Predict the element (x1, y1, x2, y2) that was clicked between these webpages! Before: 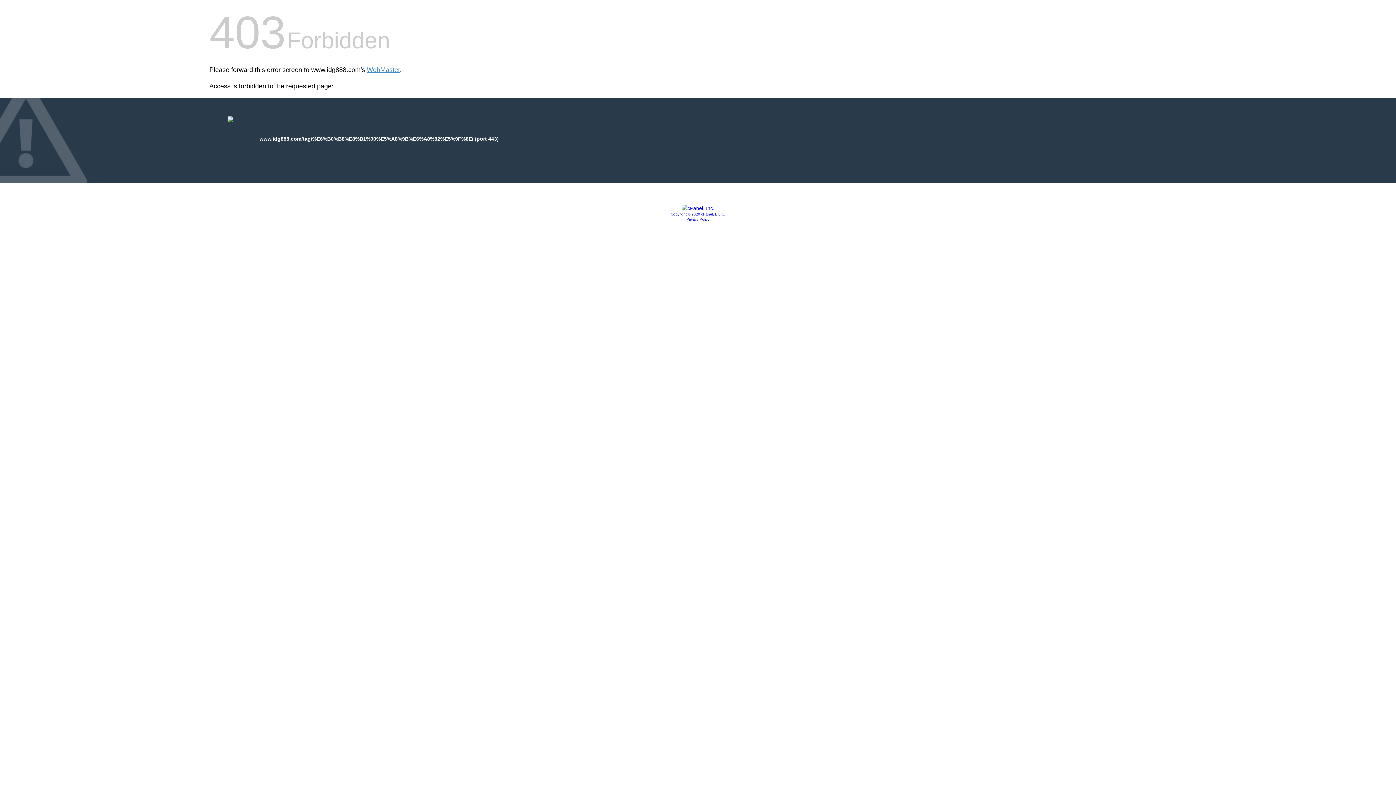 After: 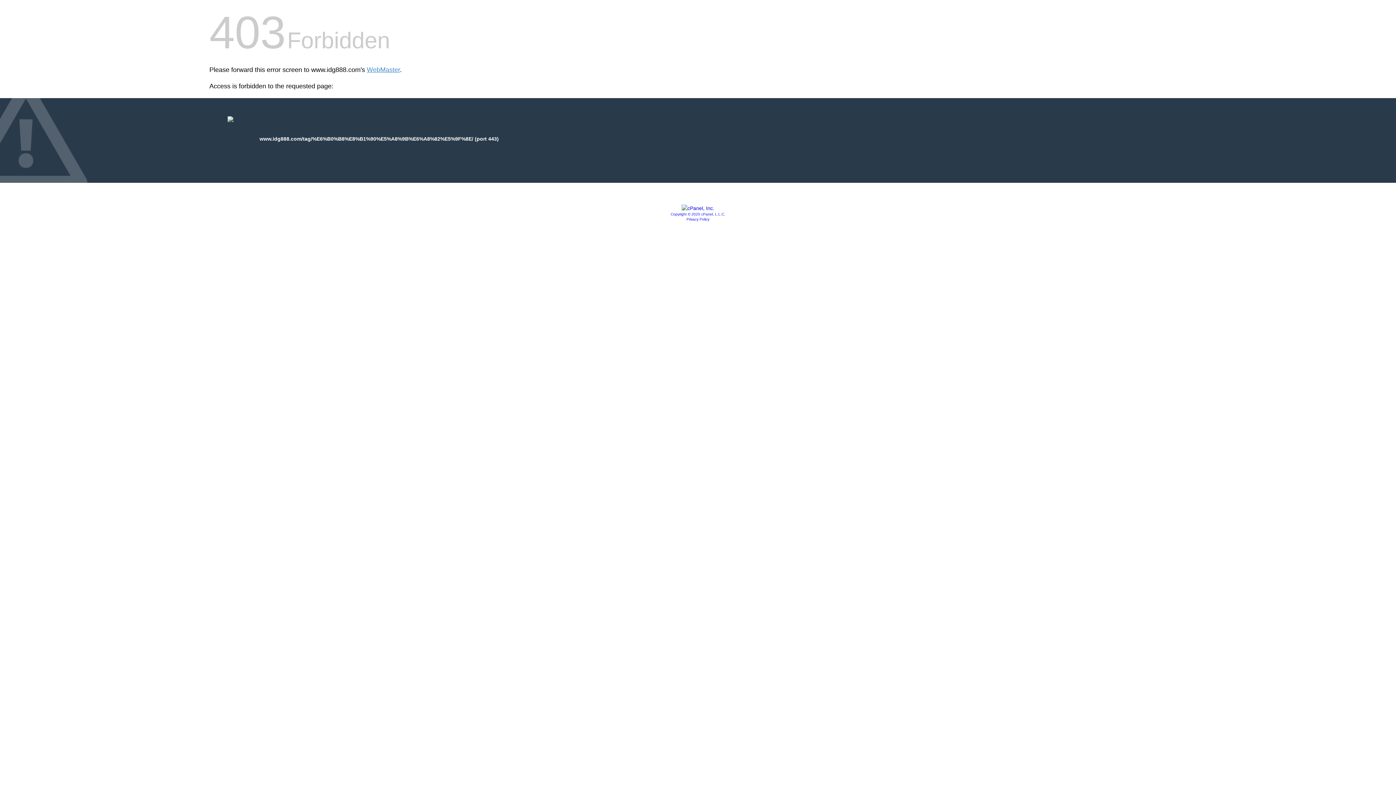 Action: bbox: (670, 212, 725, 216) label: Copyright © 2020 cPanel, L.L.C.